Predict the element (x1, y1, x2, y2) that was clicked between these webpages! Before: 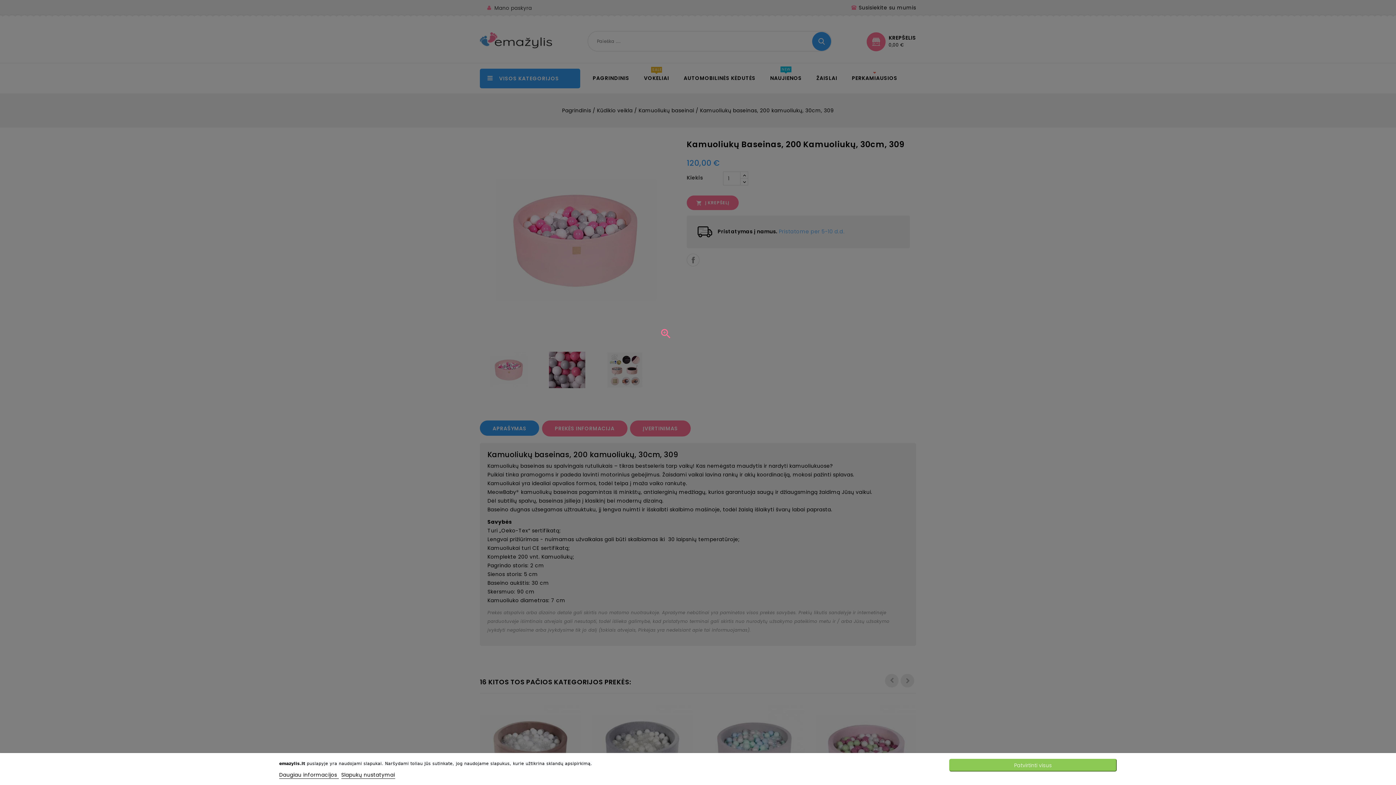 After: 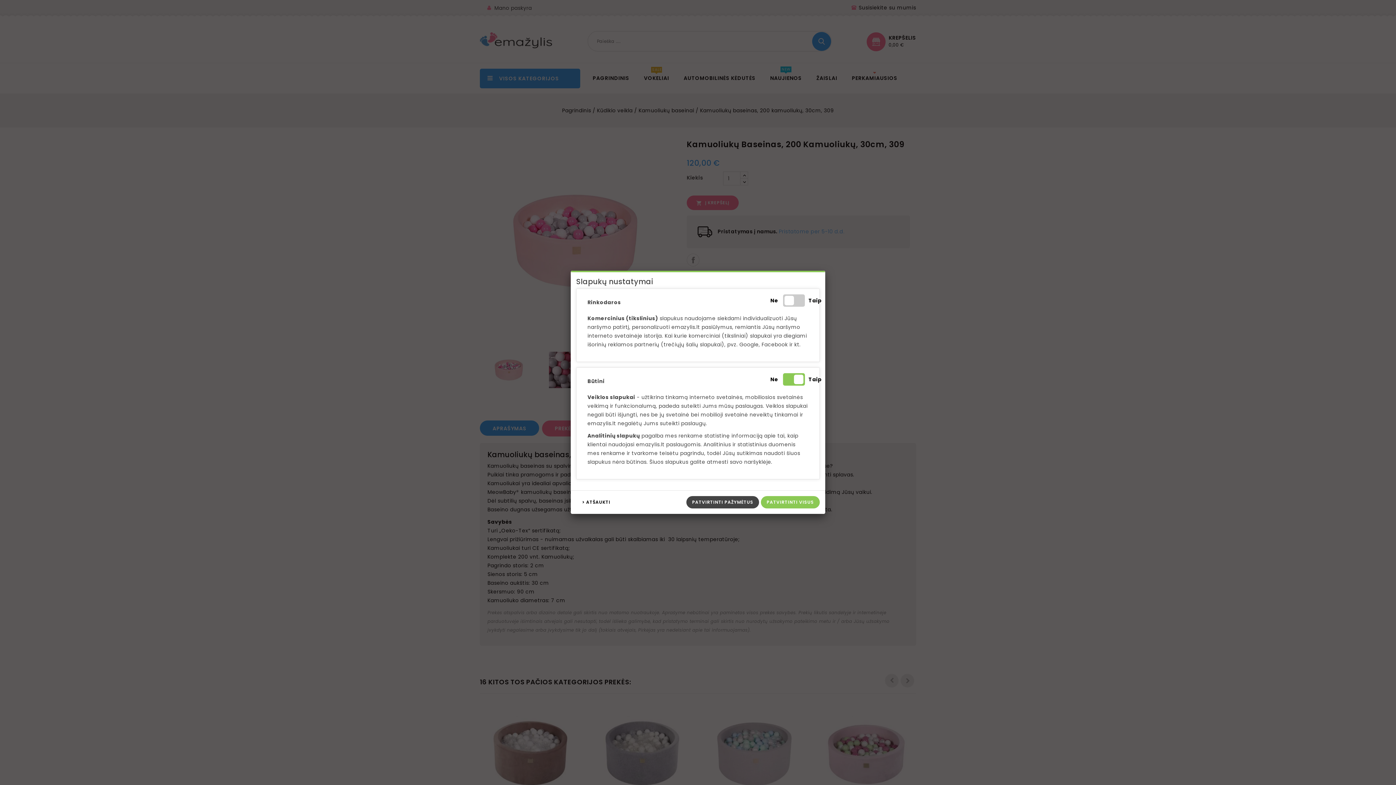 Action: bbox: (341, 771, 395, 779) label: Slapukų nustatymai